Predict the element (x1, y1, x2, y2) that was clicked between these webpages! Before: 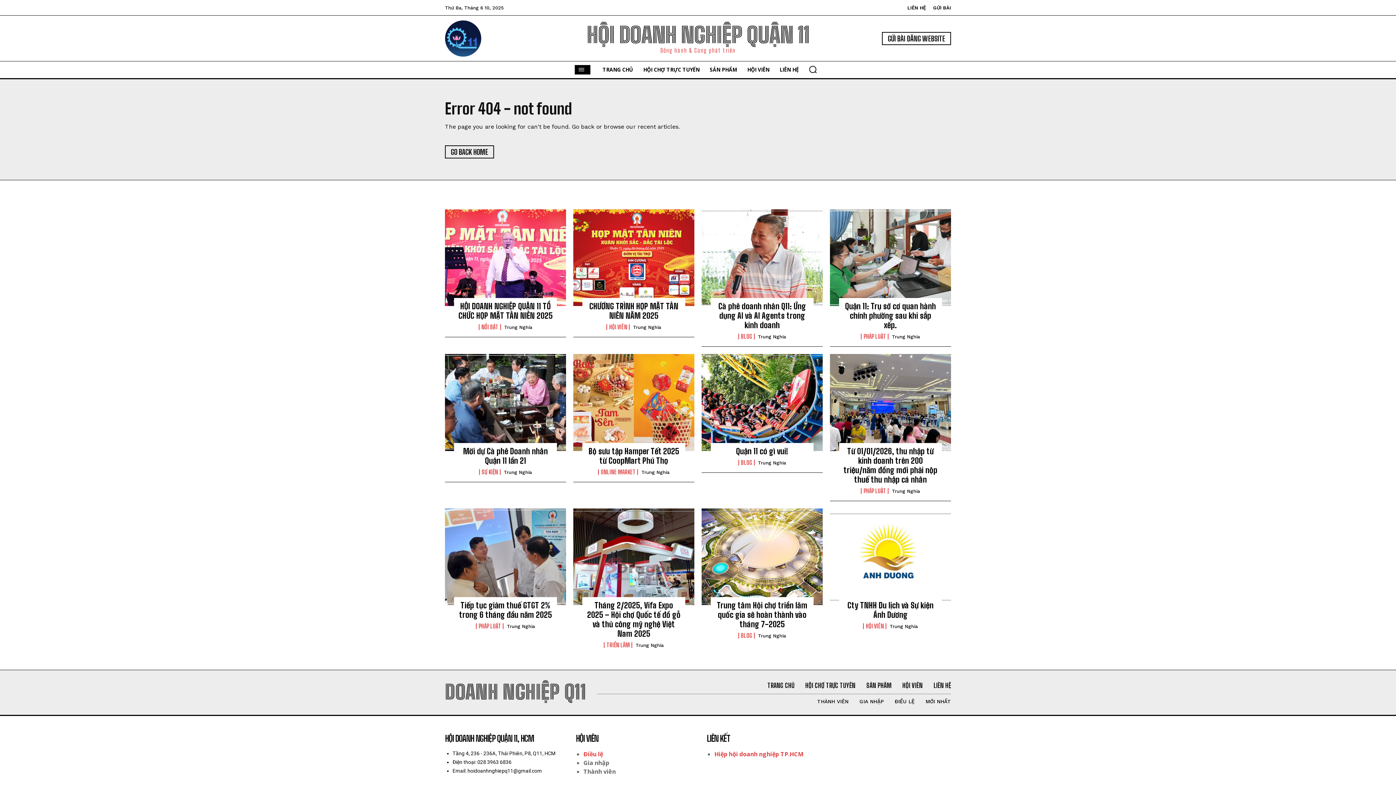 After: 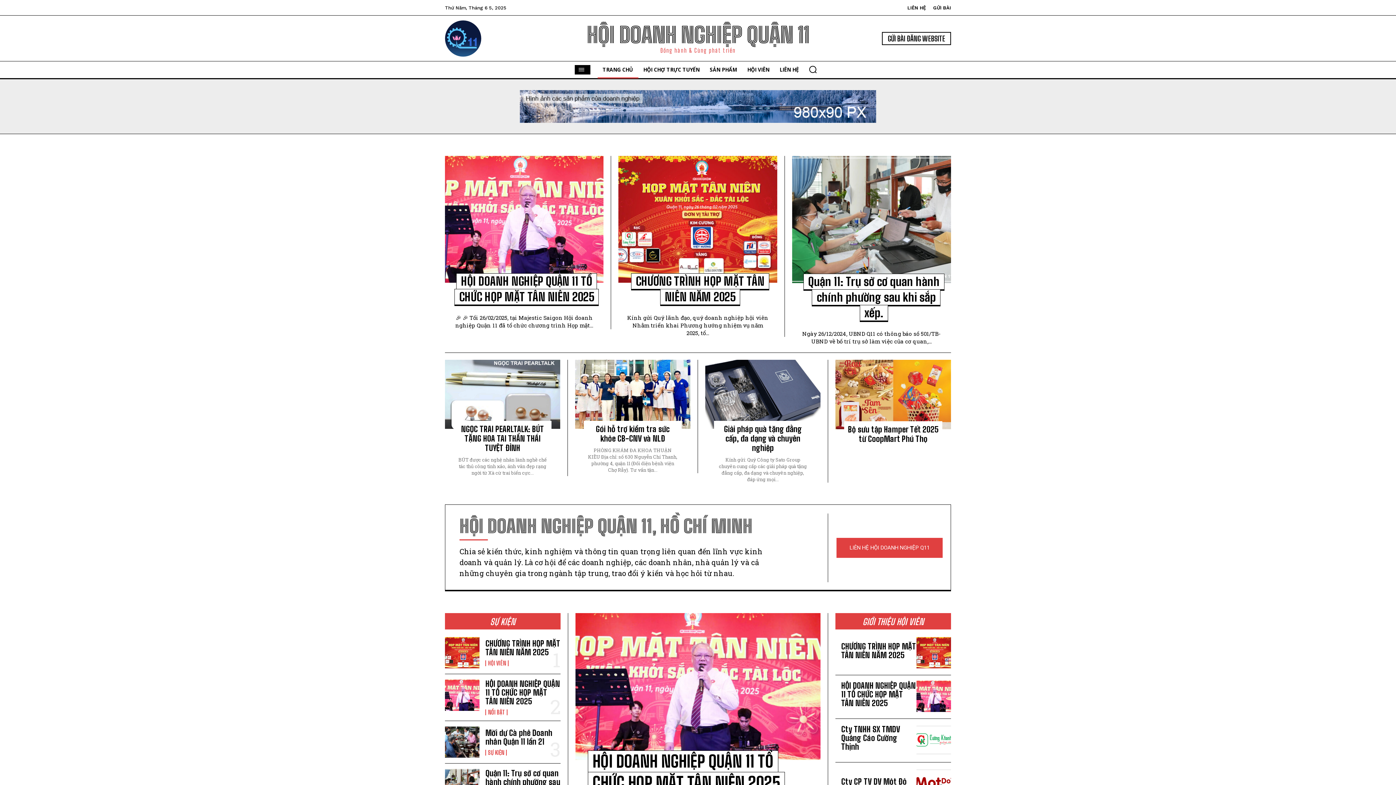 Action: label: HỘI DOANH NGHIỆP QUẬN 11
Đồng hành & Cùng phát triển bbox: (576, 22, 820, 53)